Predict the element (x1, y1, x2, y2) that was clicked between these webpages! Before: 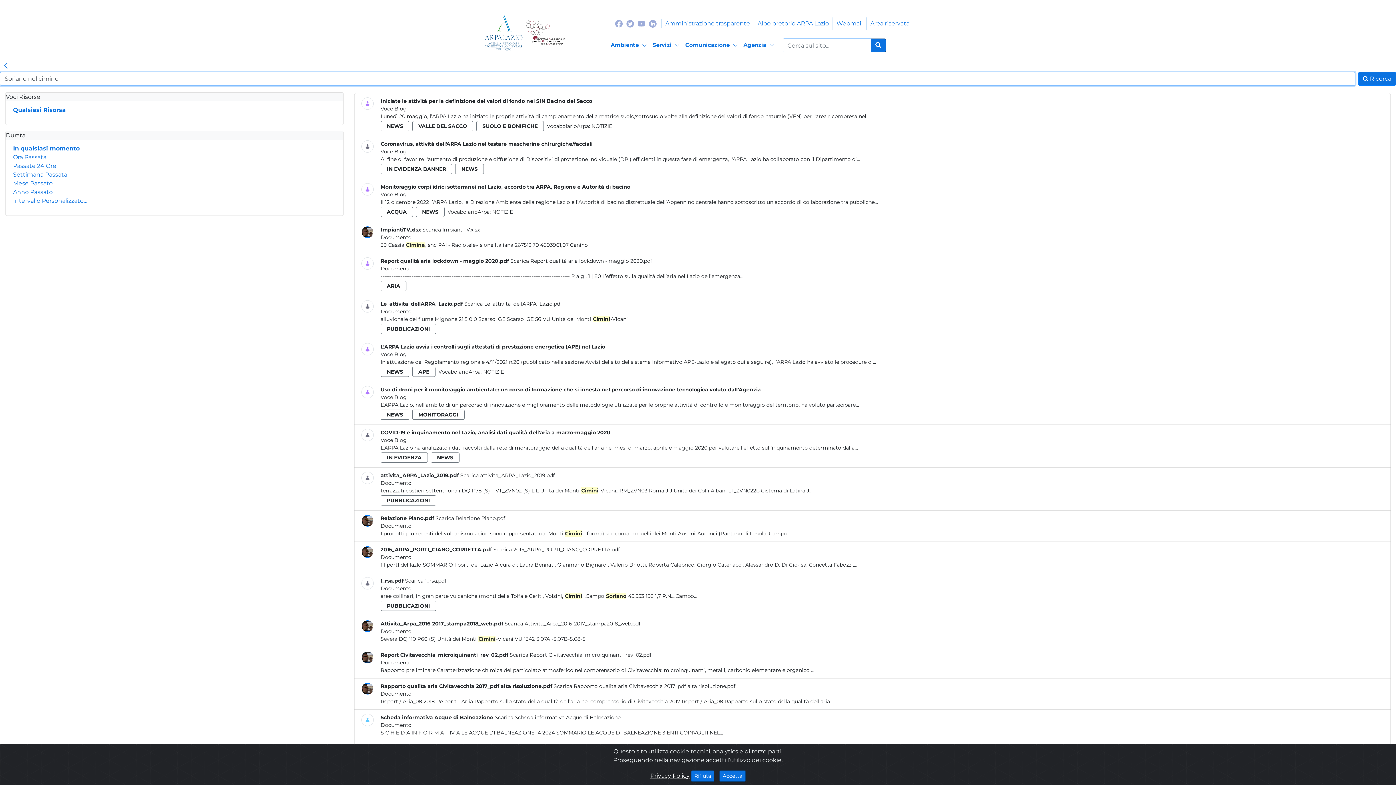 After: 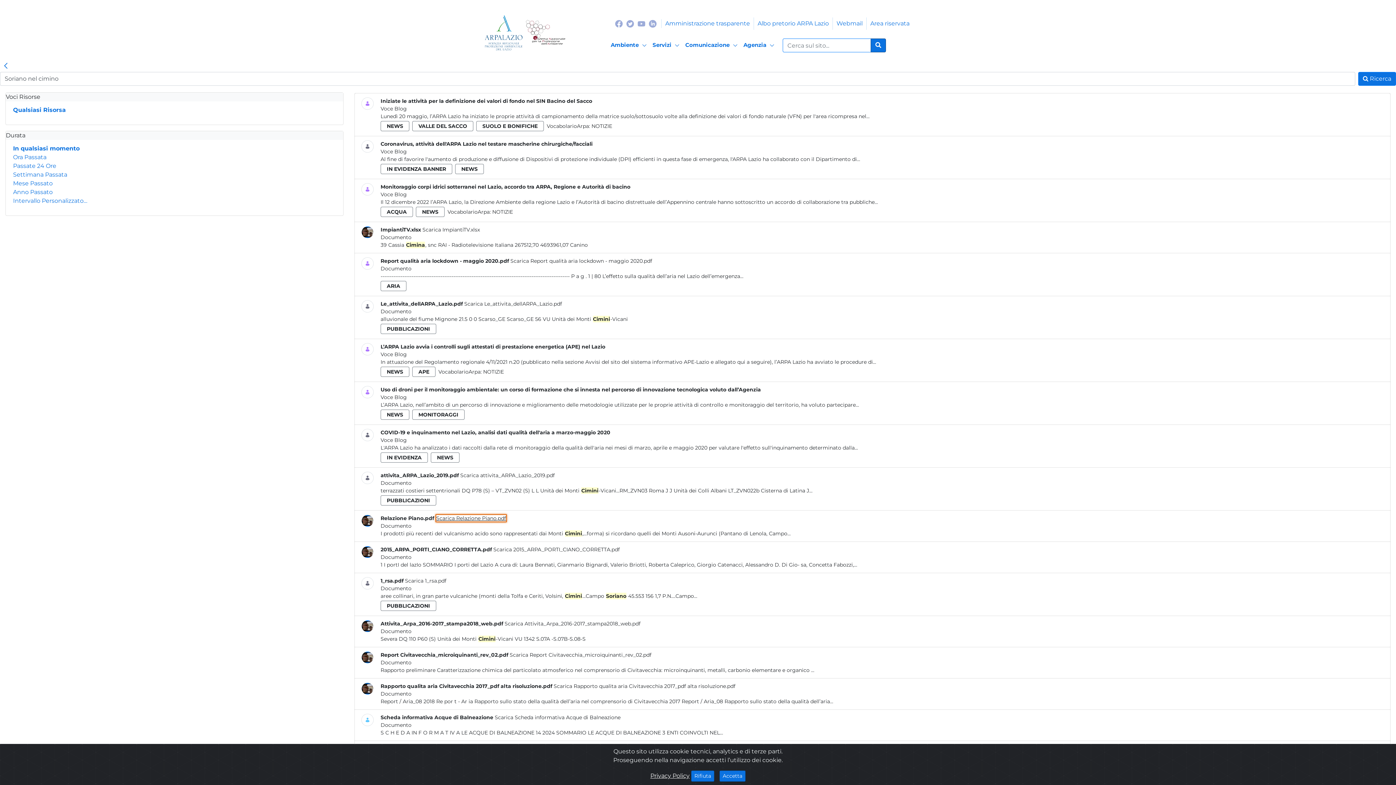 Action: label: Scarica Relazione Piano.pdf bbox: (435, 515, 505, 521)